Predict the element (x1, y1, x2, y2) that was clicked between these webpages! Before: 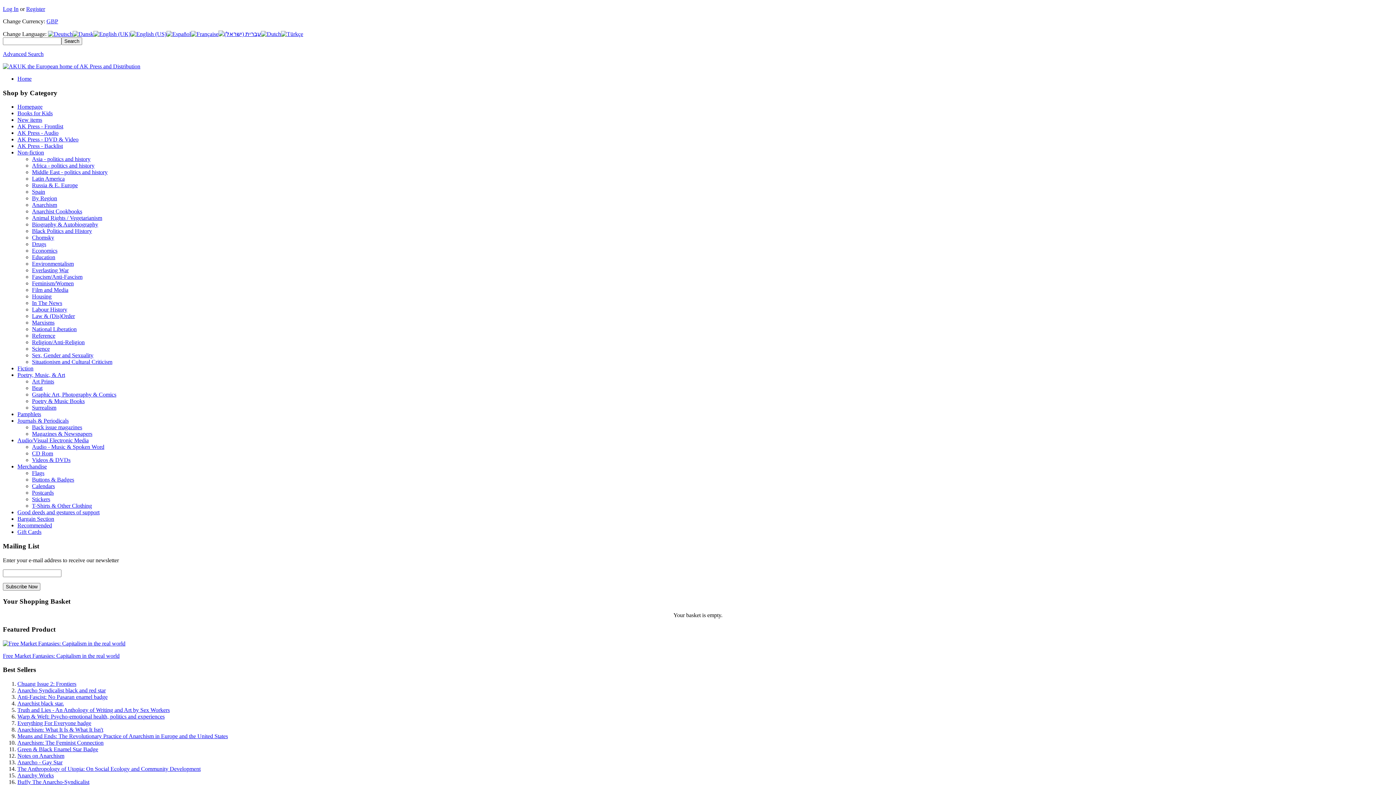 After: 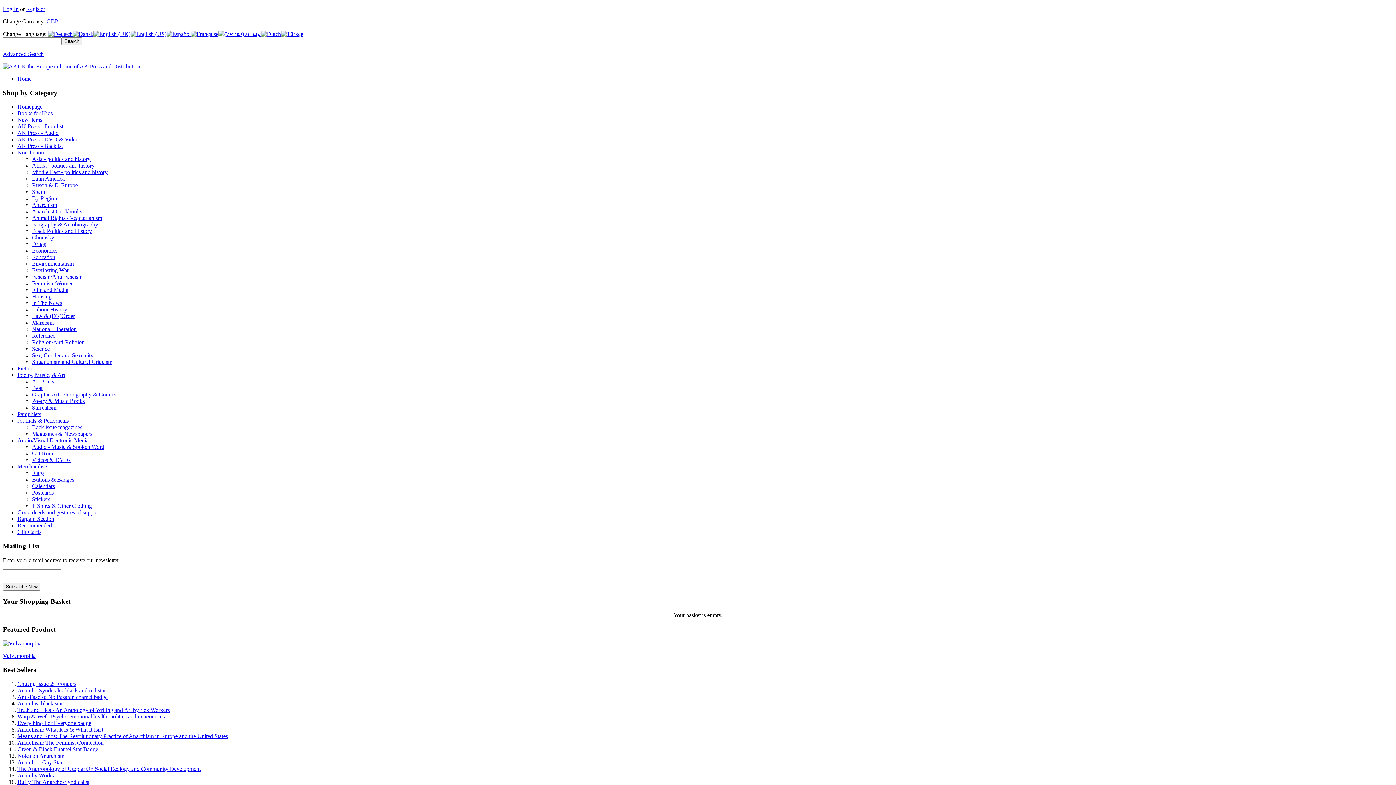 Action: label: AK Press - Frontlist bbox: (17, 123, 63, 129)